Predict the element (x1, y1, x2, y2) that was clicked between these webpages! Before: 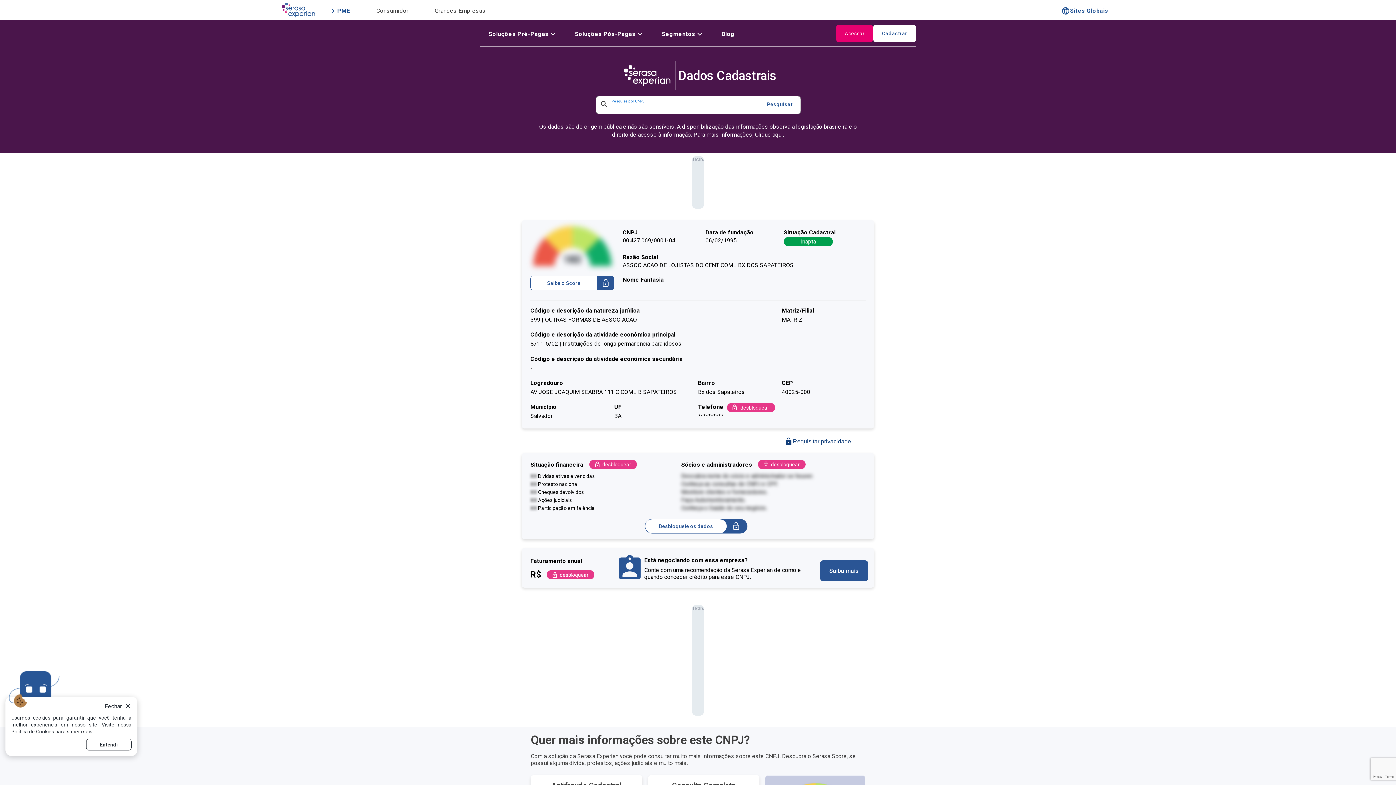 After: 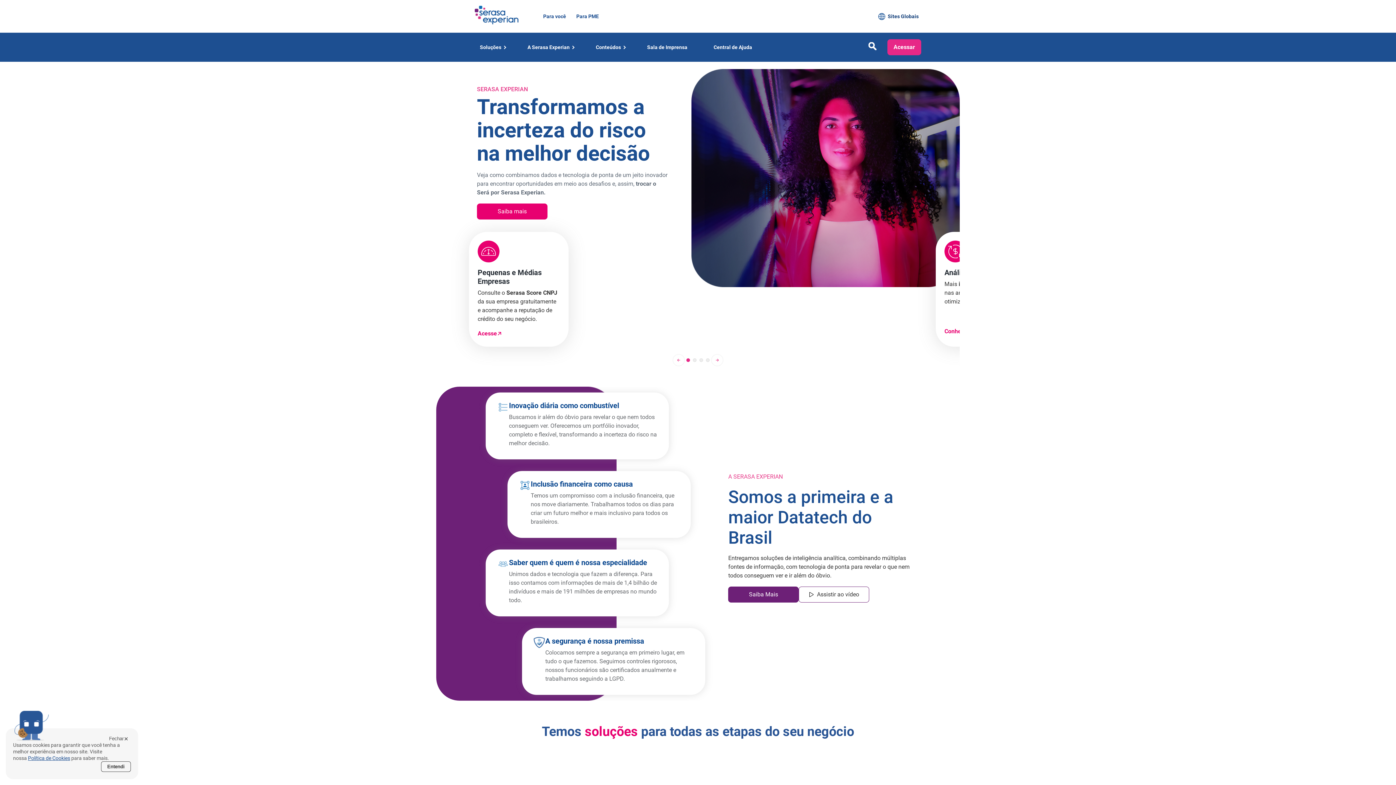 Action: bbox: (417, 3, 494, 16) label: Grandes Empresas